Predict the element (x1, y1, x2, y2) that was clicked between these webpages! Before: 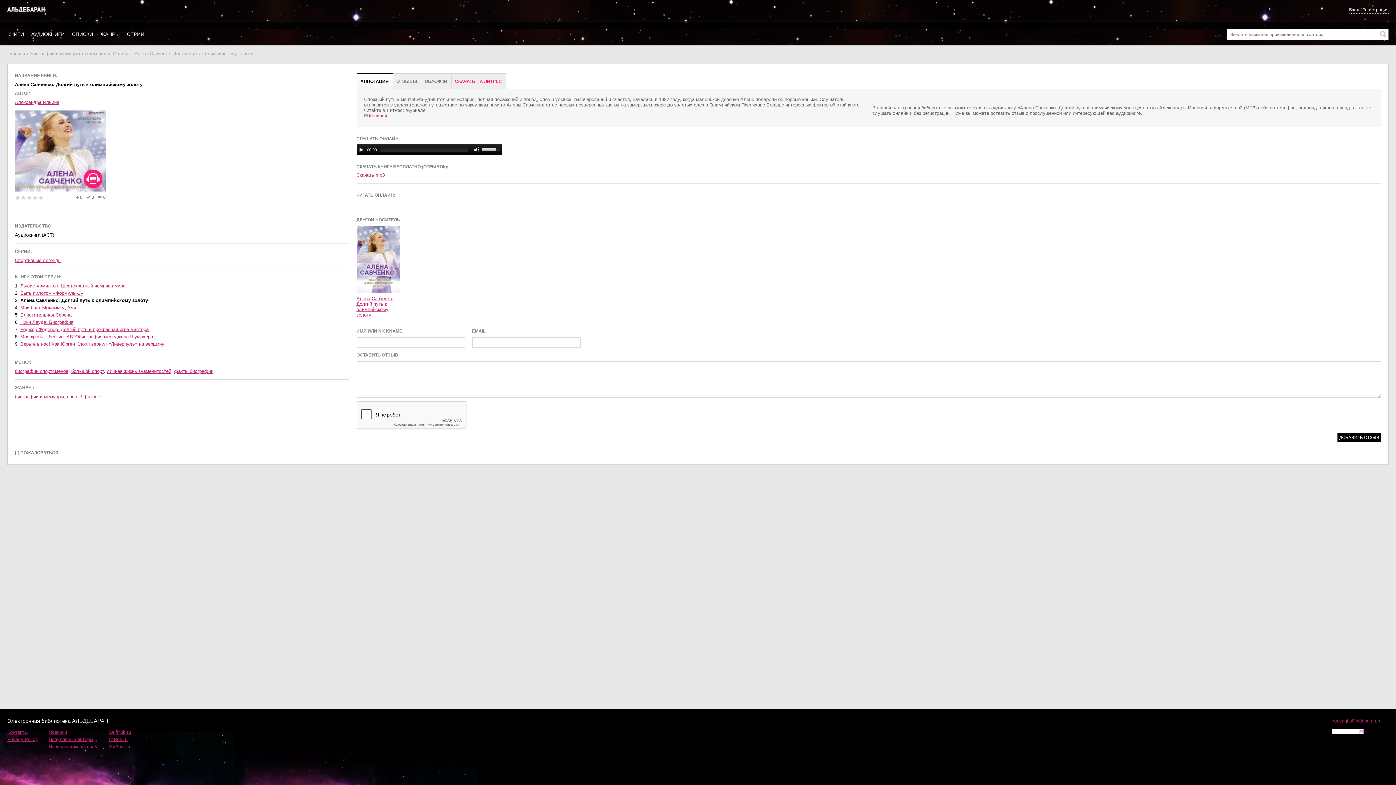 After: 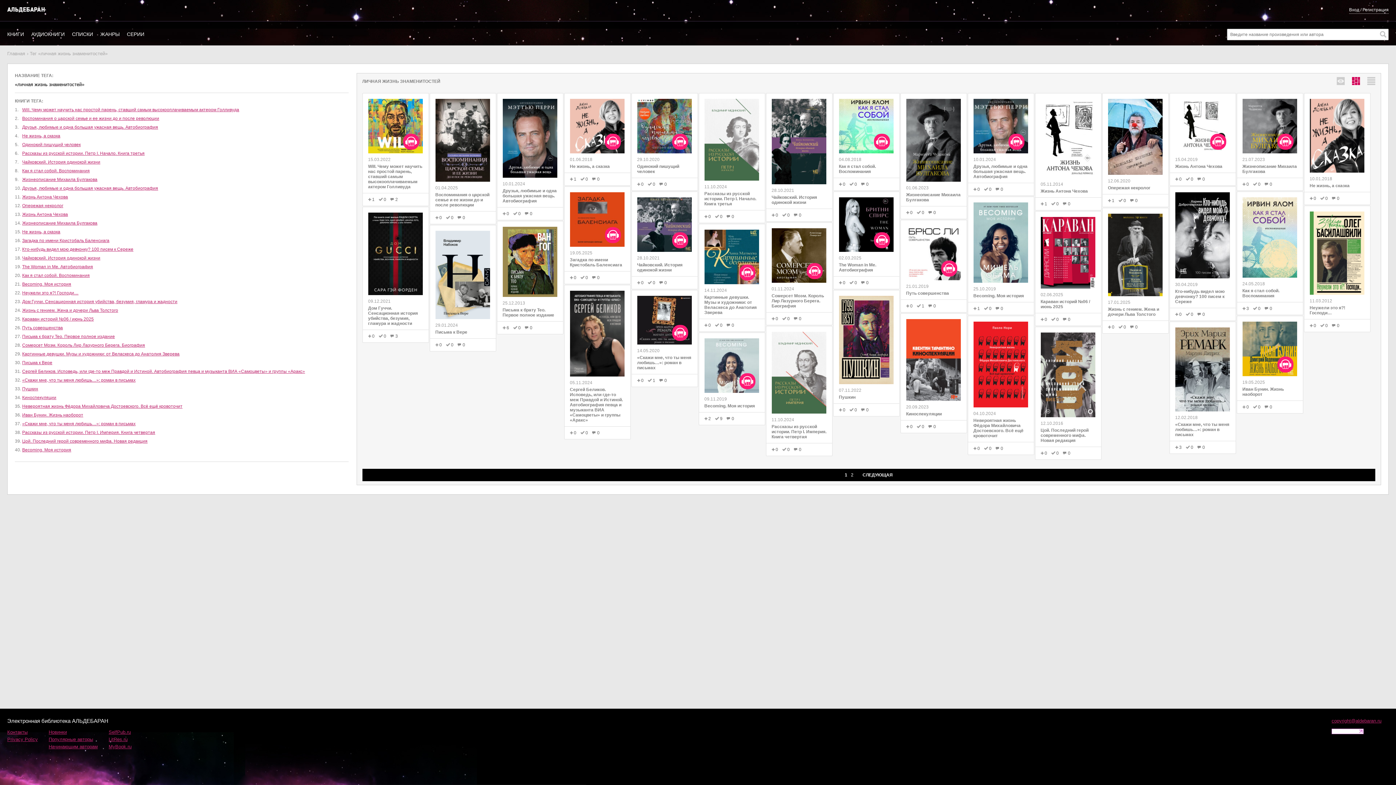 Action: bbox: (106, 368, 171, 374) label: личная жизнь знаменитостей